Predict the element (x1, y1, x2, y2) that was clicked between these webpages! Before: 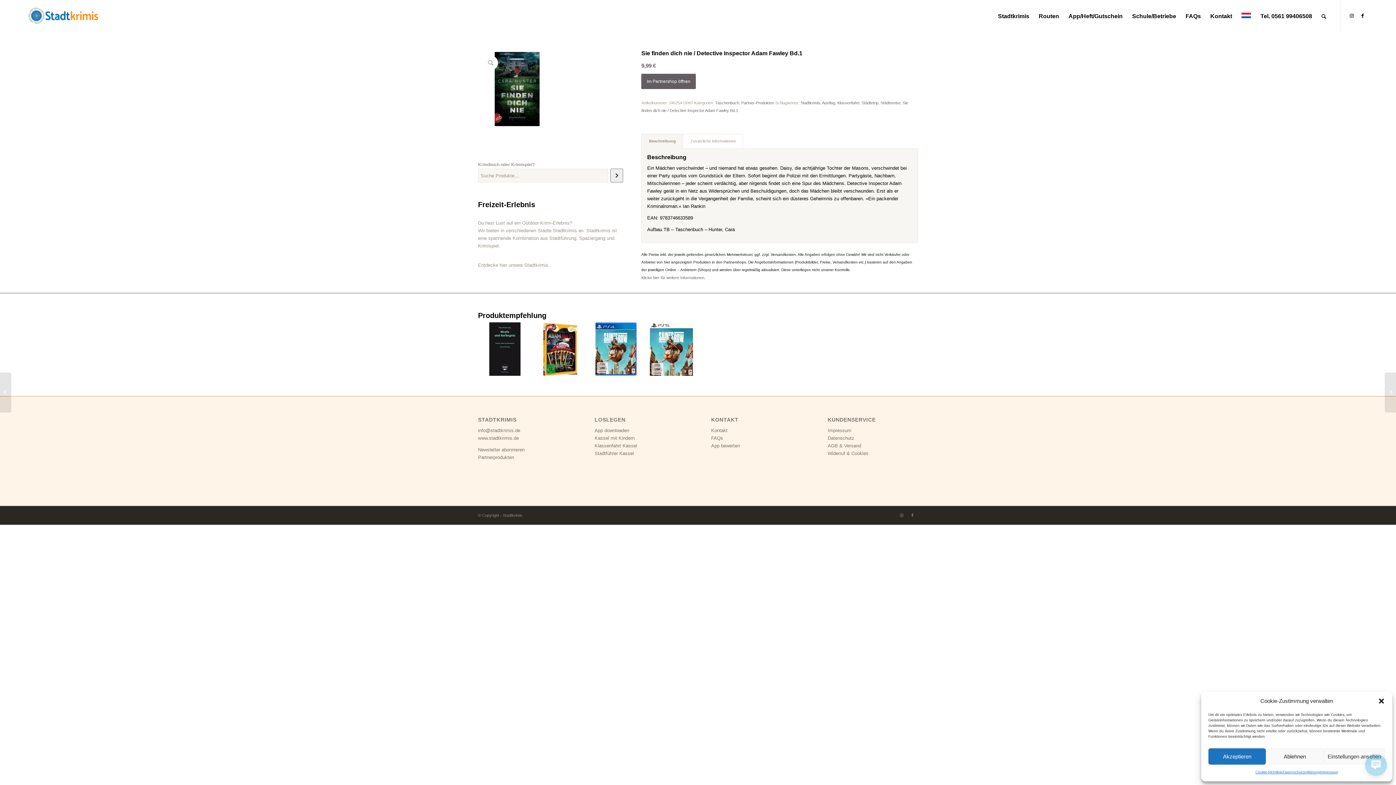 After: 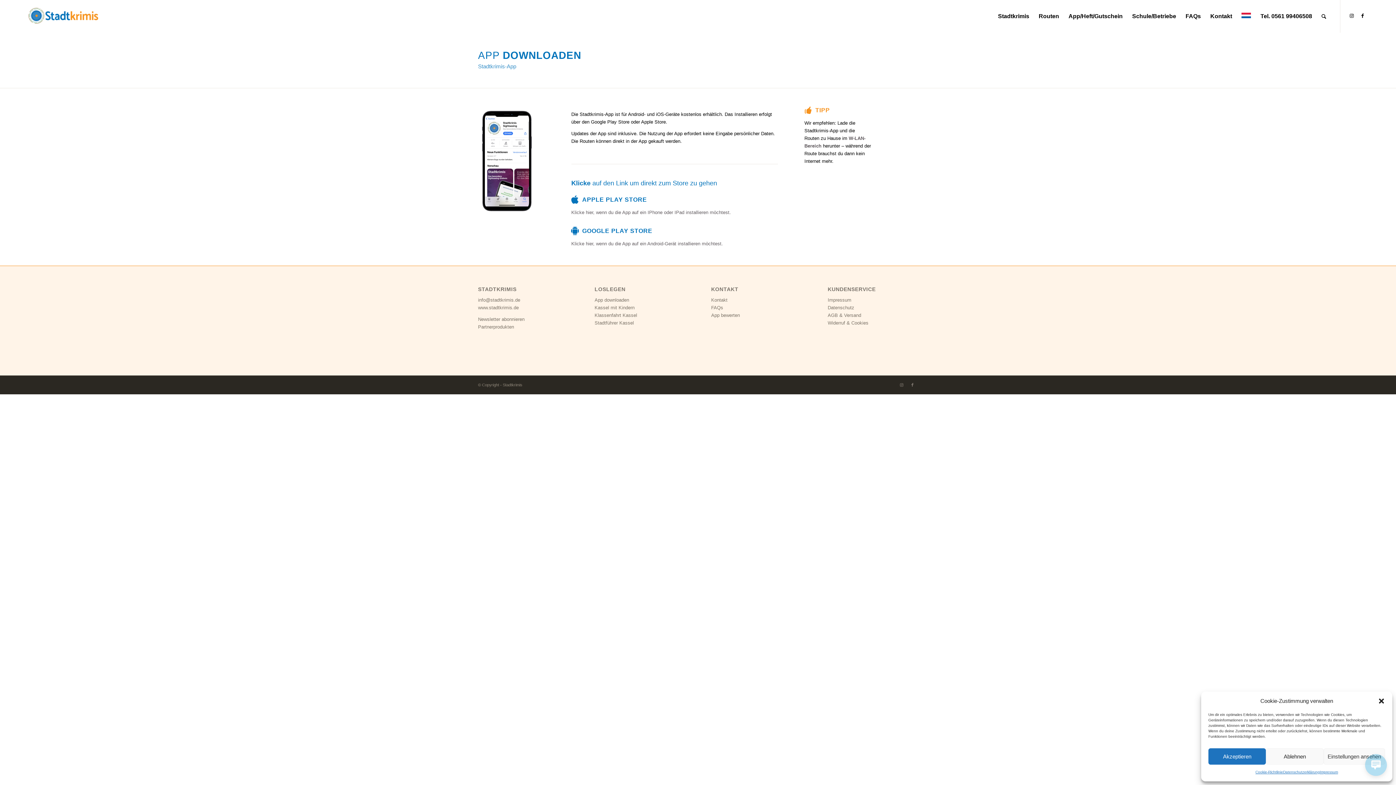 Action: bbox: (594, 428, 629, 433) label: App downloaden